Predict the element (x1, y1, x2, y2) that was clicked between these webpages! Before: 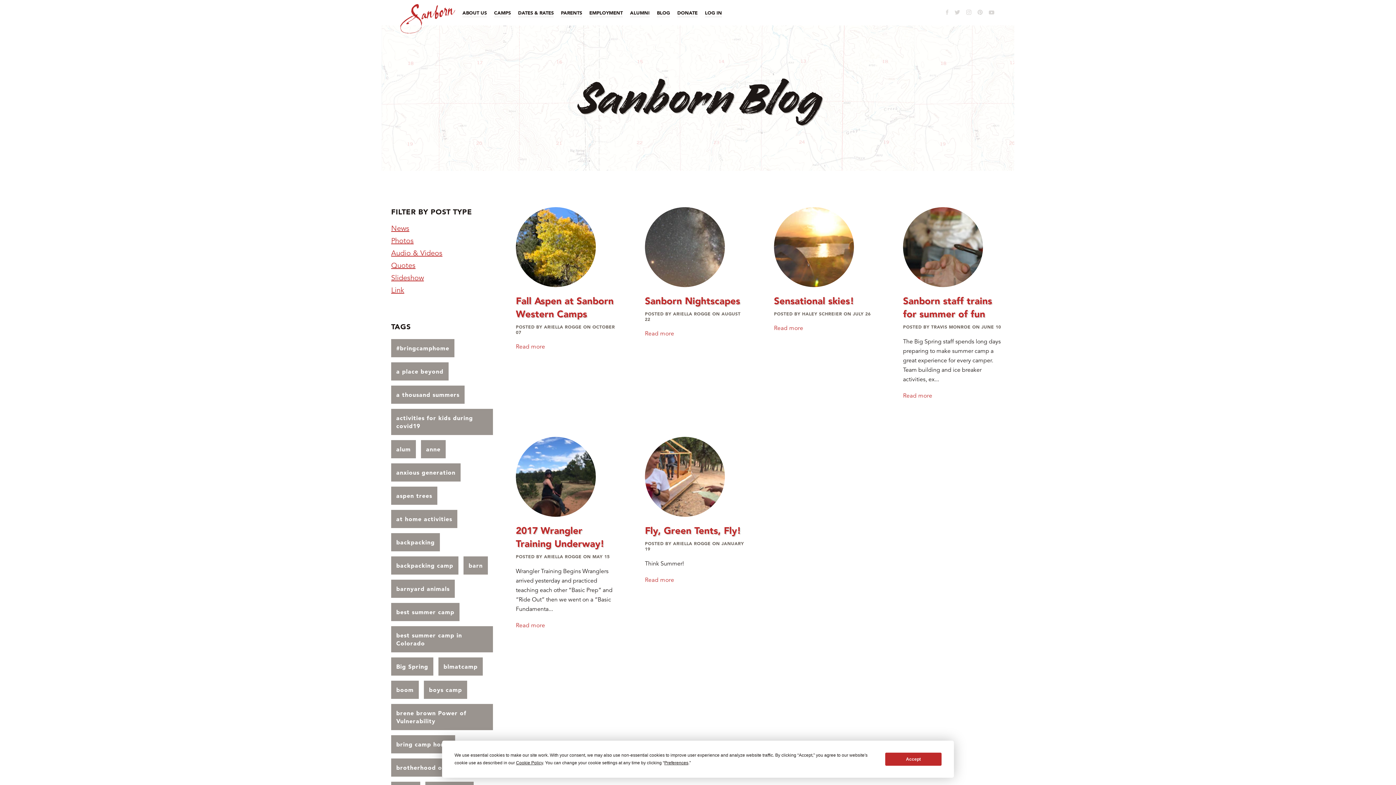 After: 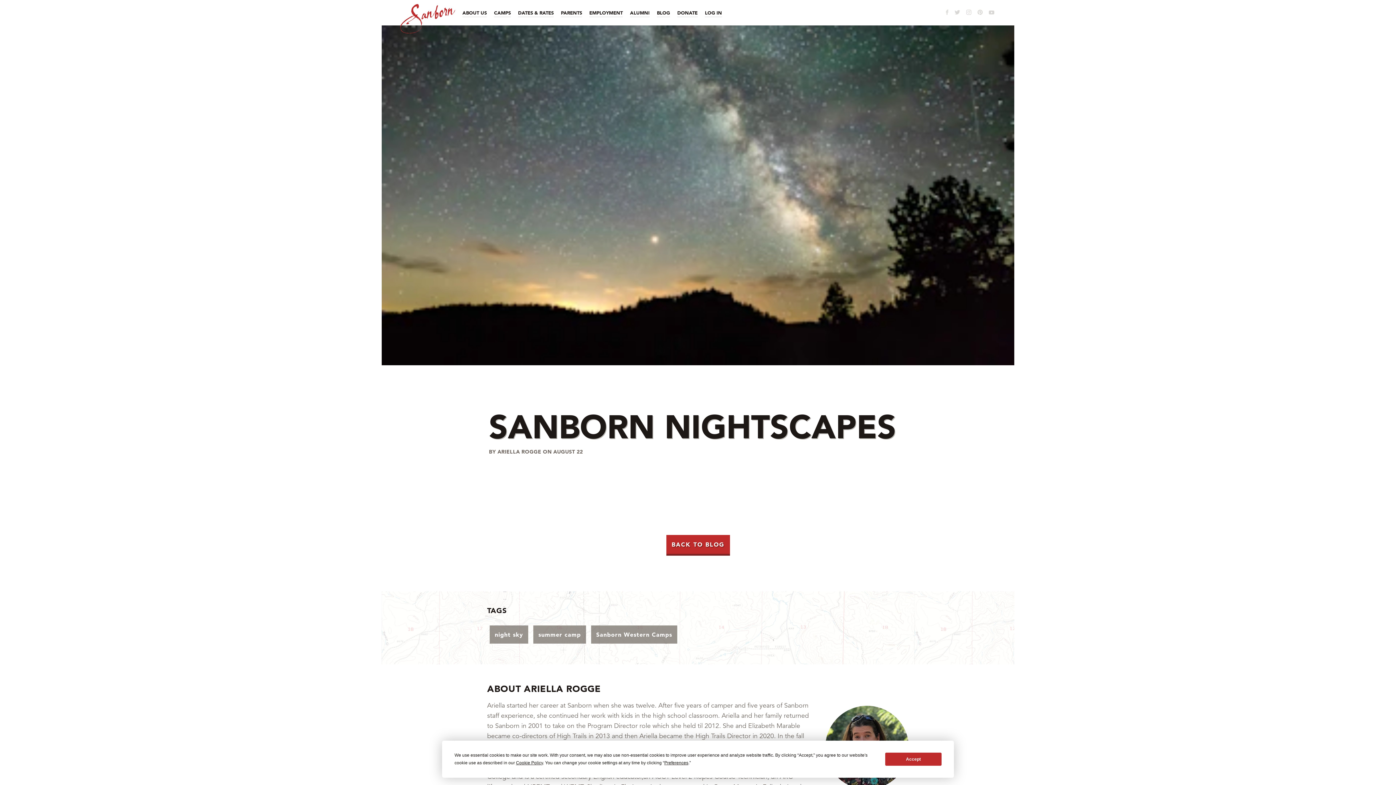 Action: bbox: (645, 207, 725, 287) label: Sanborn Nightscapes